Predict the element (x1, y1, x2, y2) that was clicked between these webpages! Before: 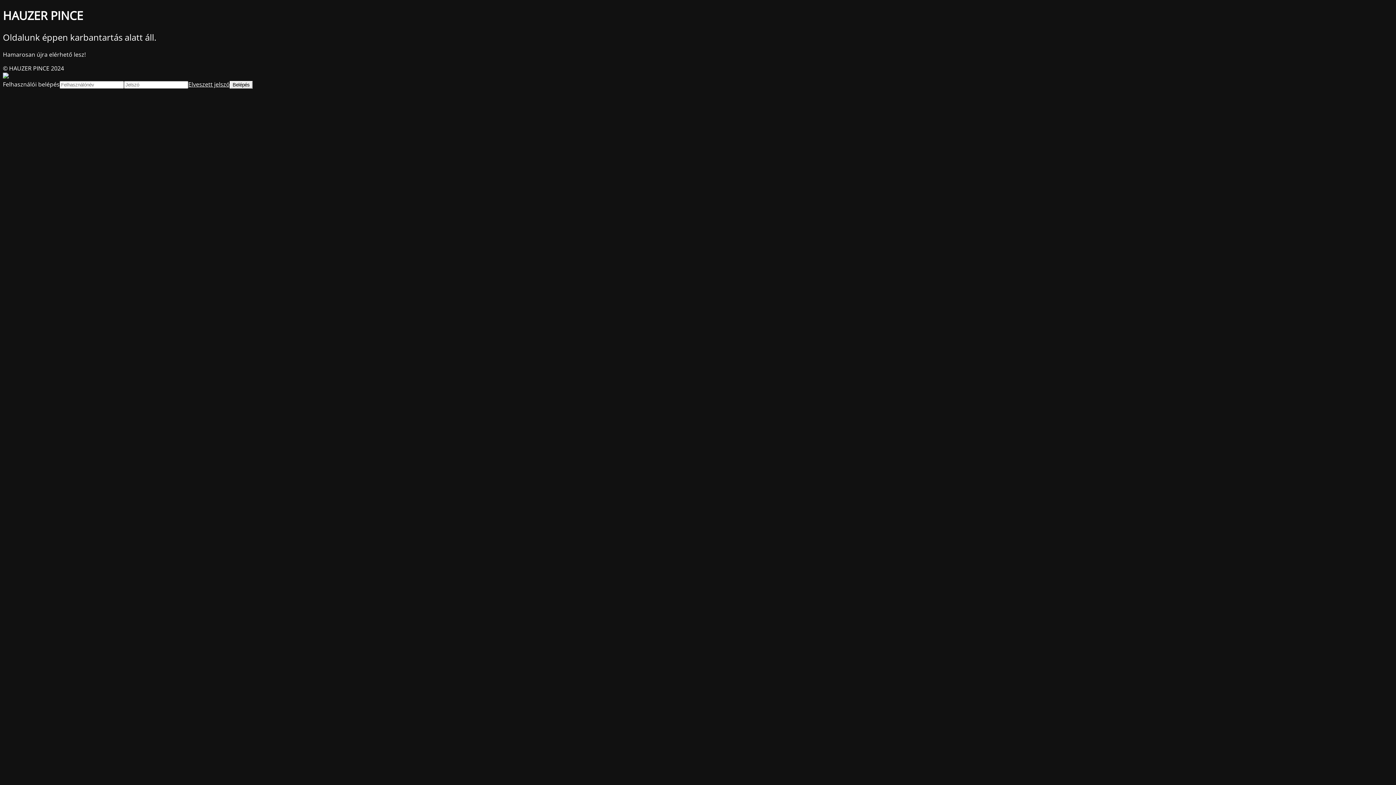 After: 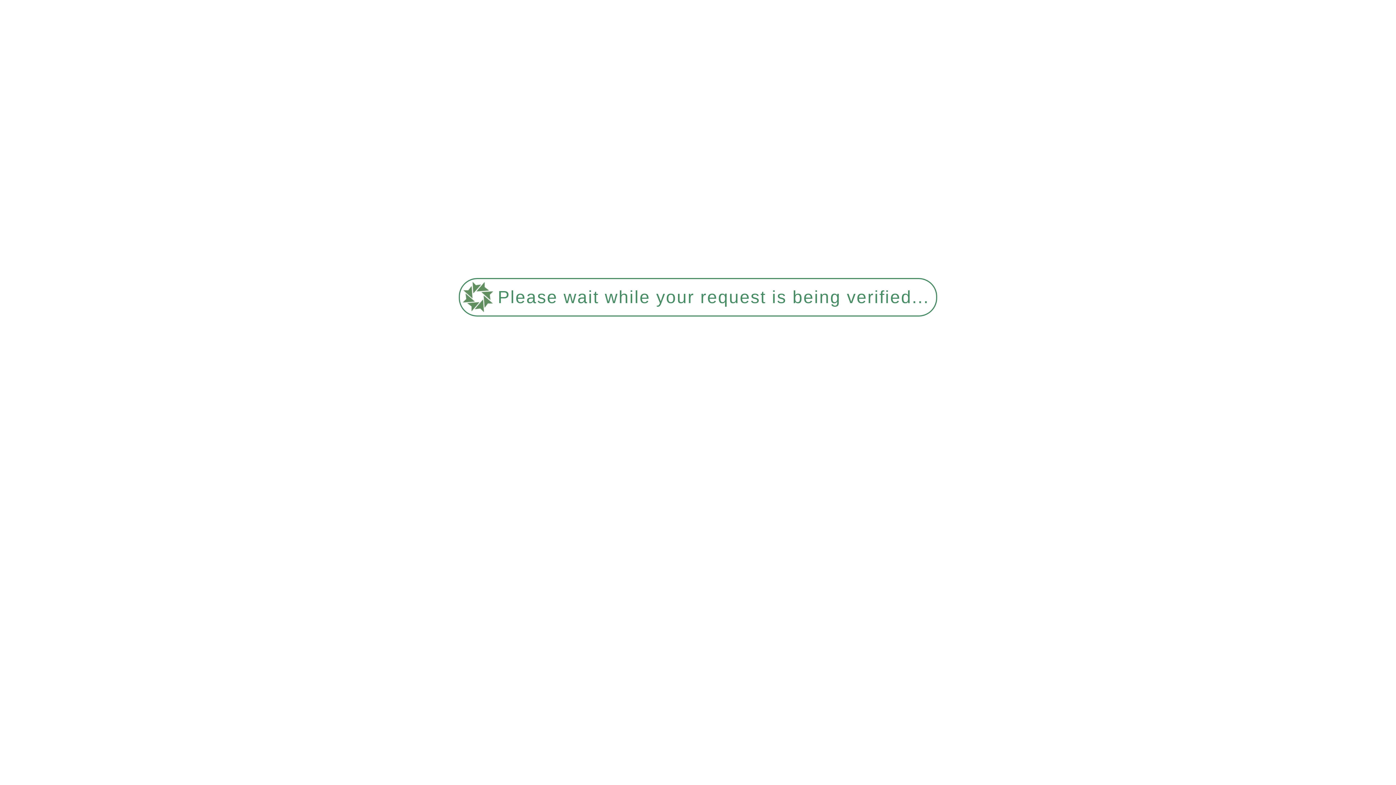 Action: bbox: (188, 80, 229, 88) label: Elveszett jelszó